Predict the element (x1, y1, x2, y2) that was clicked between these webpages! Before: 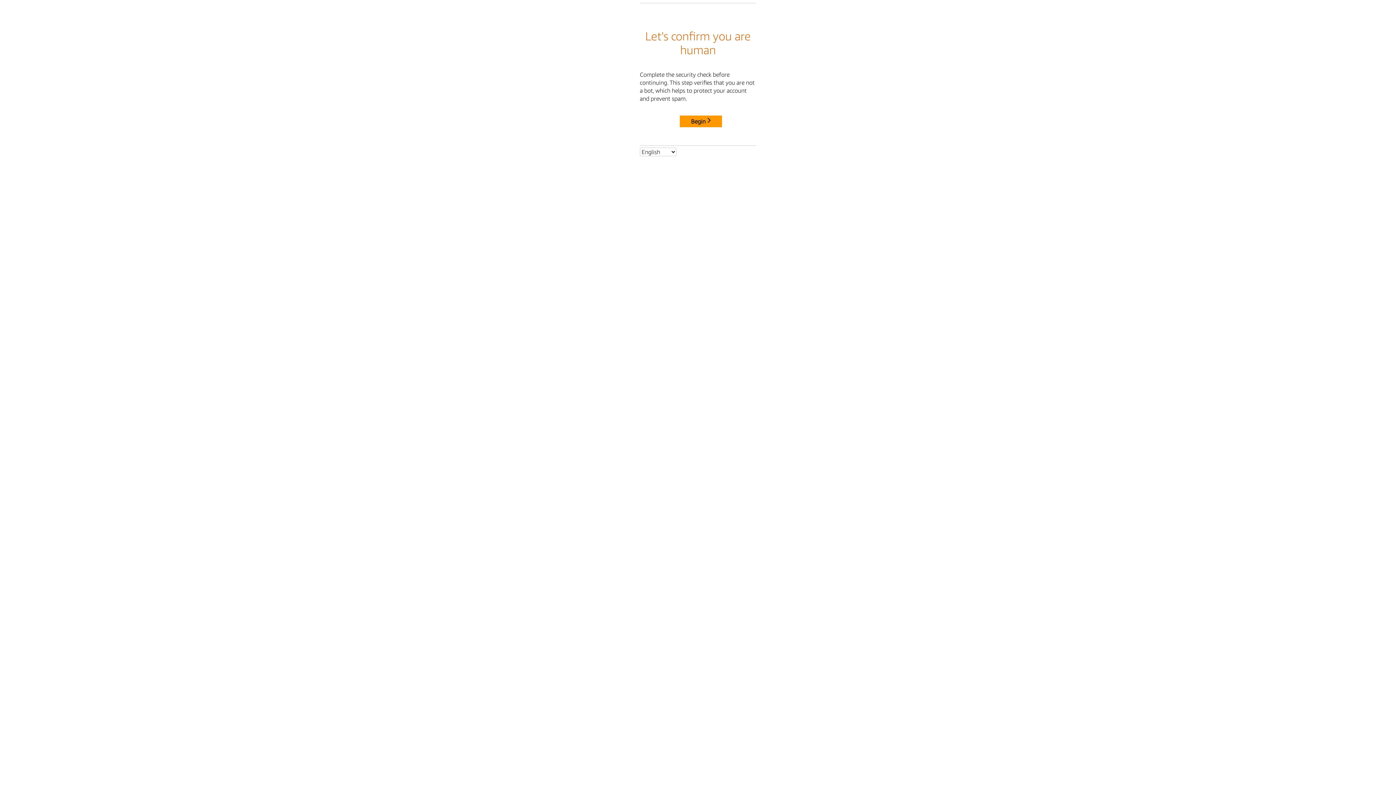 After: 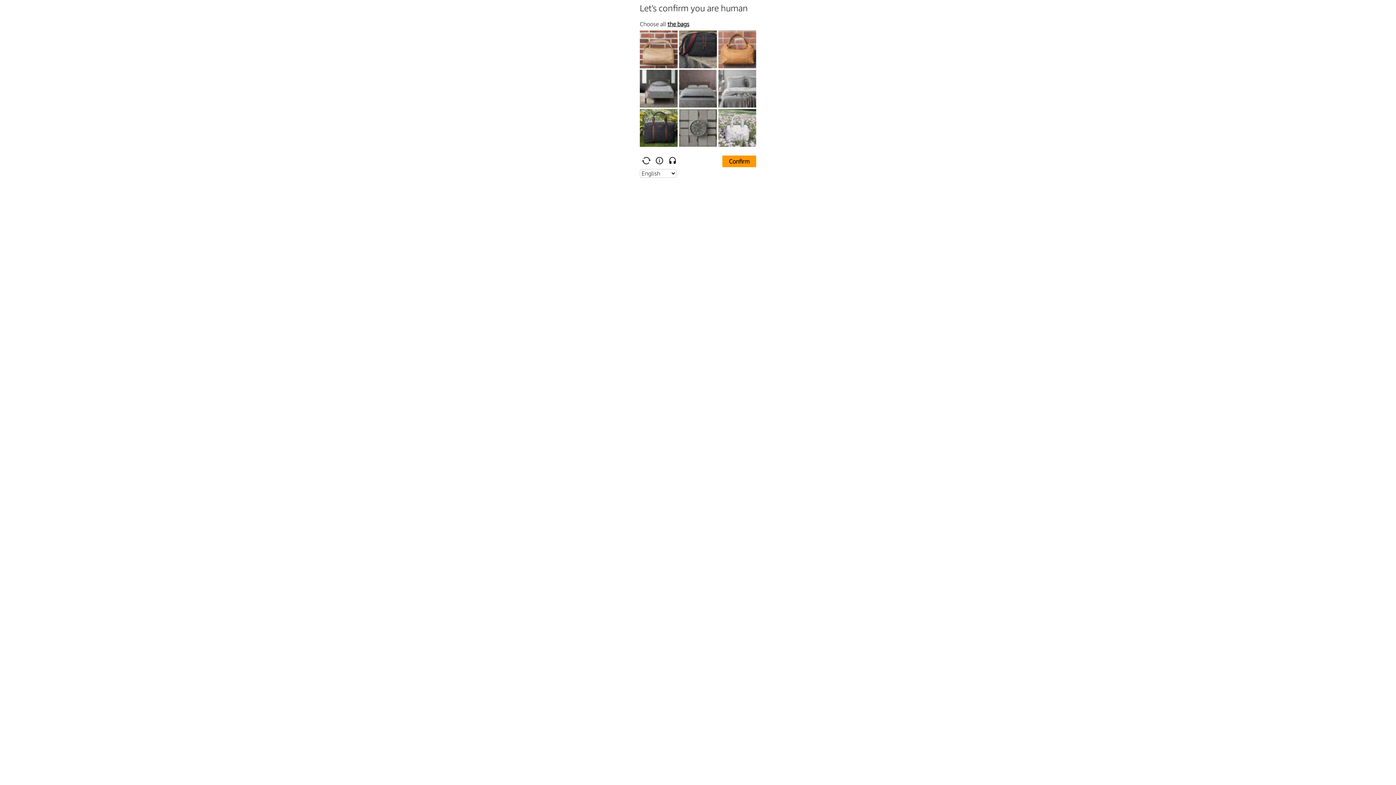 Action: label: Begin bbox: (680, 115, 722, 127)